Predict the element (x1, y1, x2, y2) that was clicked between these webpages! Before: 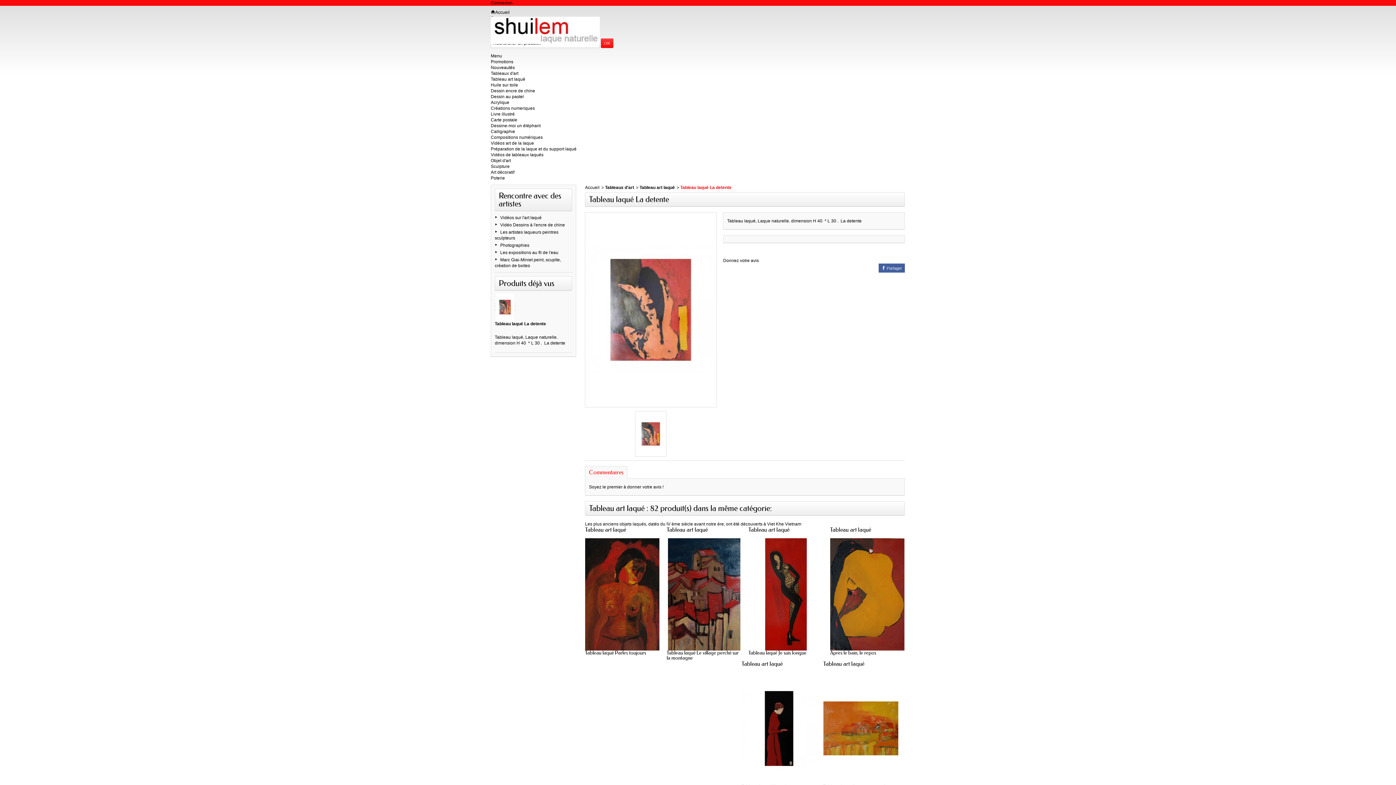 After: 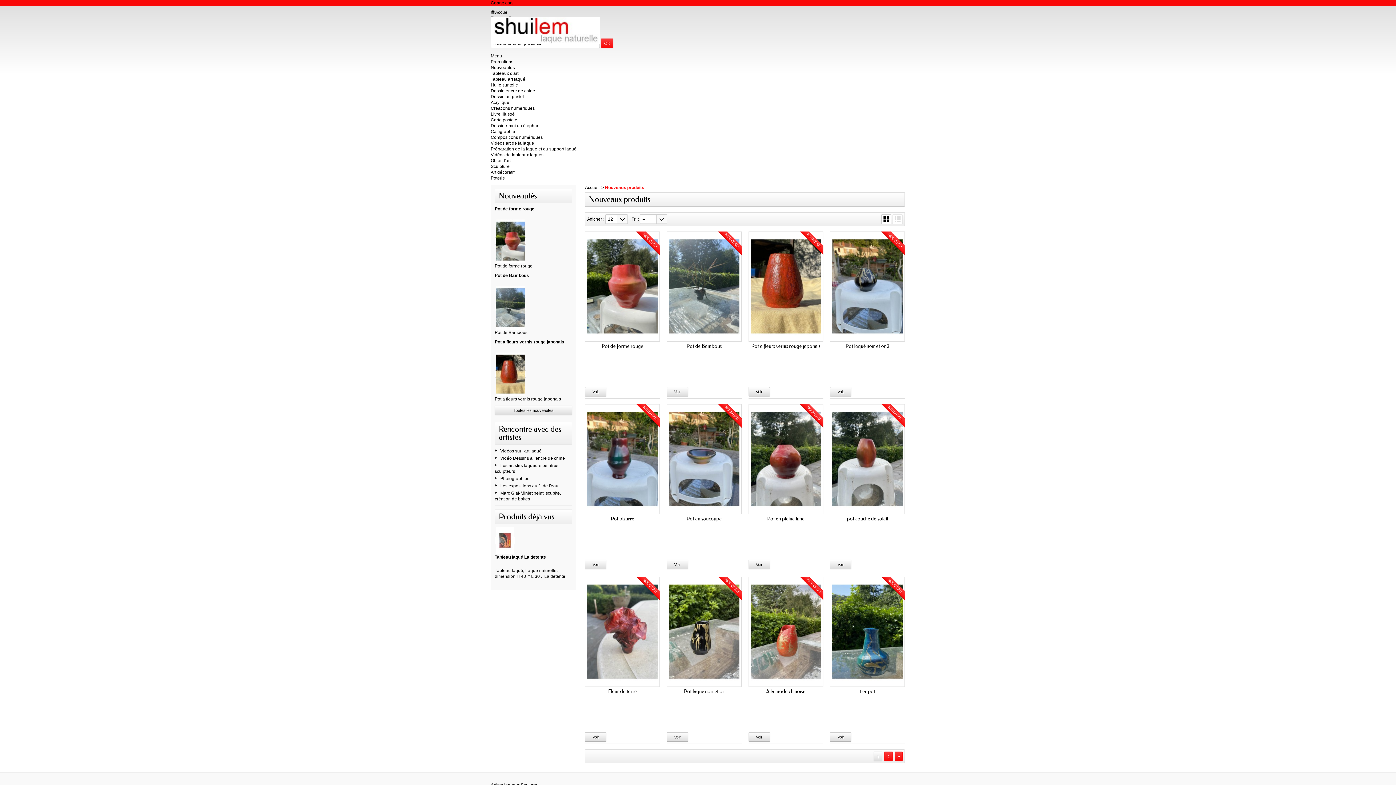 Action: bbox: (490, 65, 514, 70) label: Nouveautés